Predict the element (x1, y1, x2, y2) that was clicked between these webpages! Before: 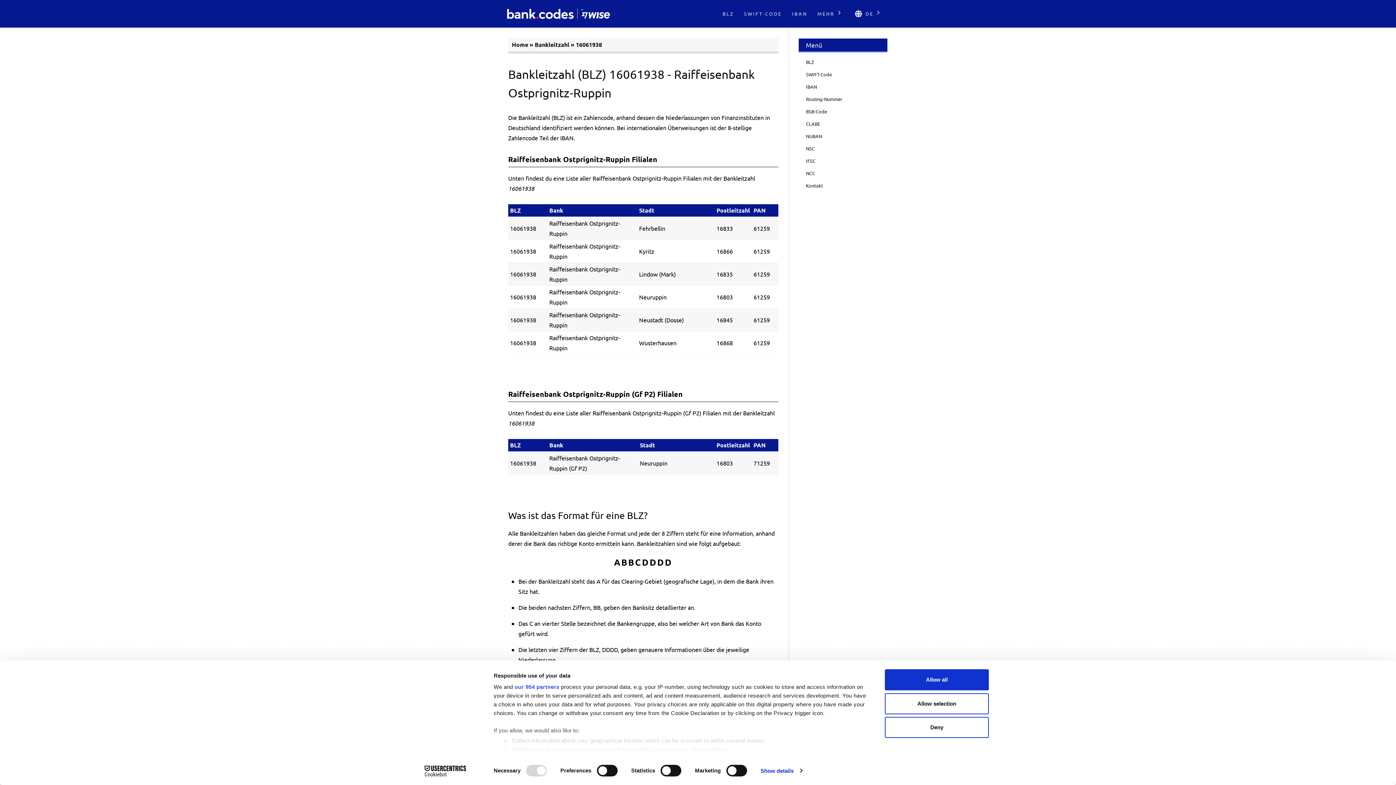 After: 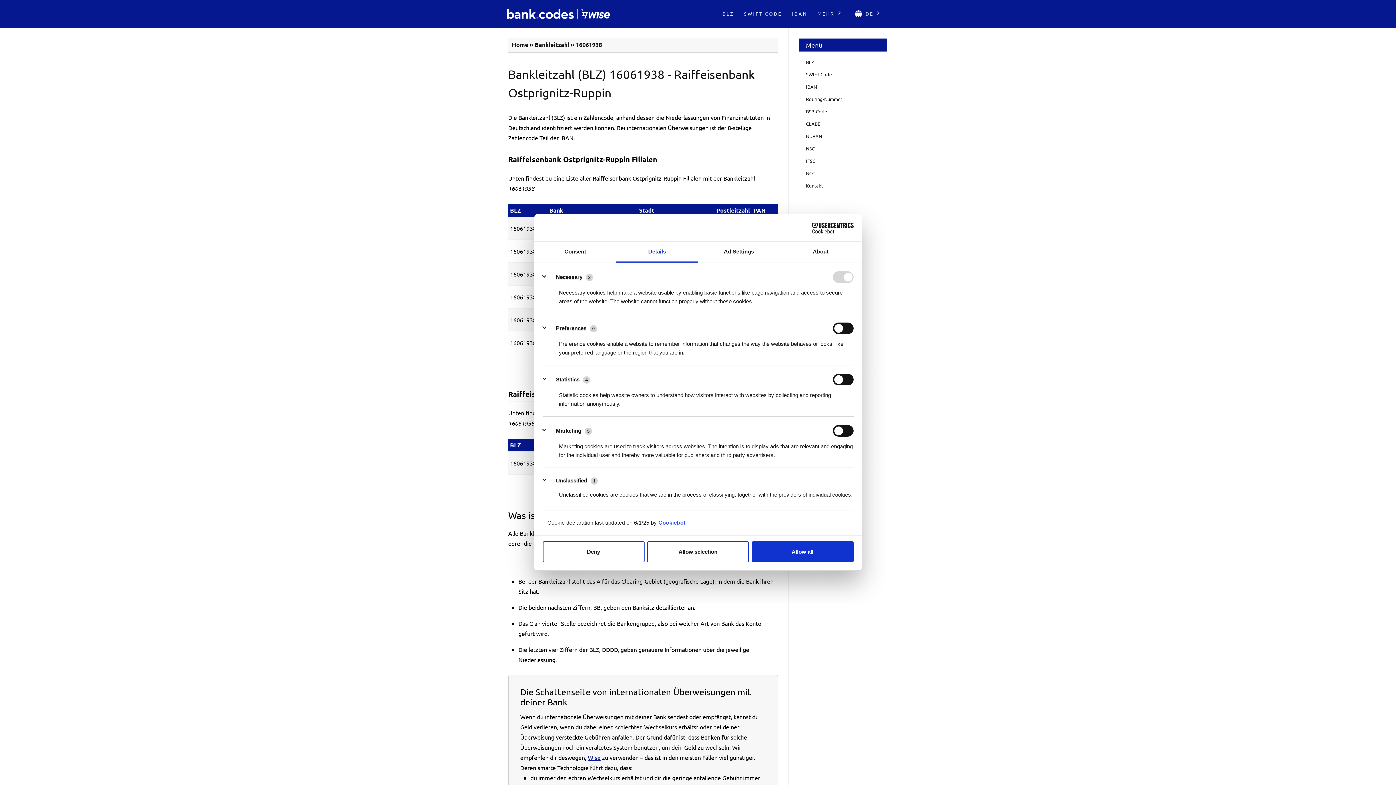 Action: label: Show details bbox: (760, 765, 802, 776)